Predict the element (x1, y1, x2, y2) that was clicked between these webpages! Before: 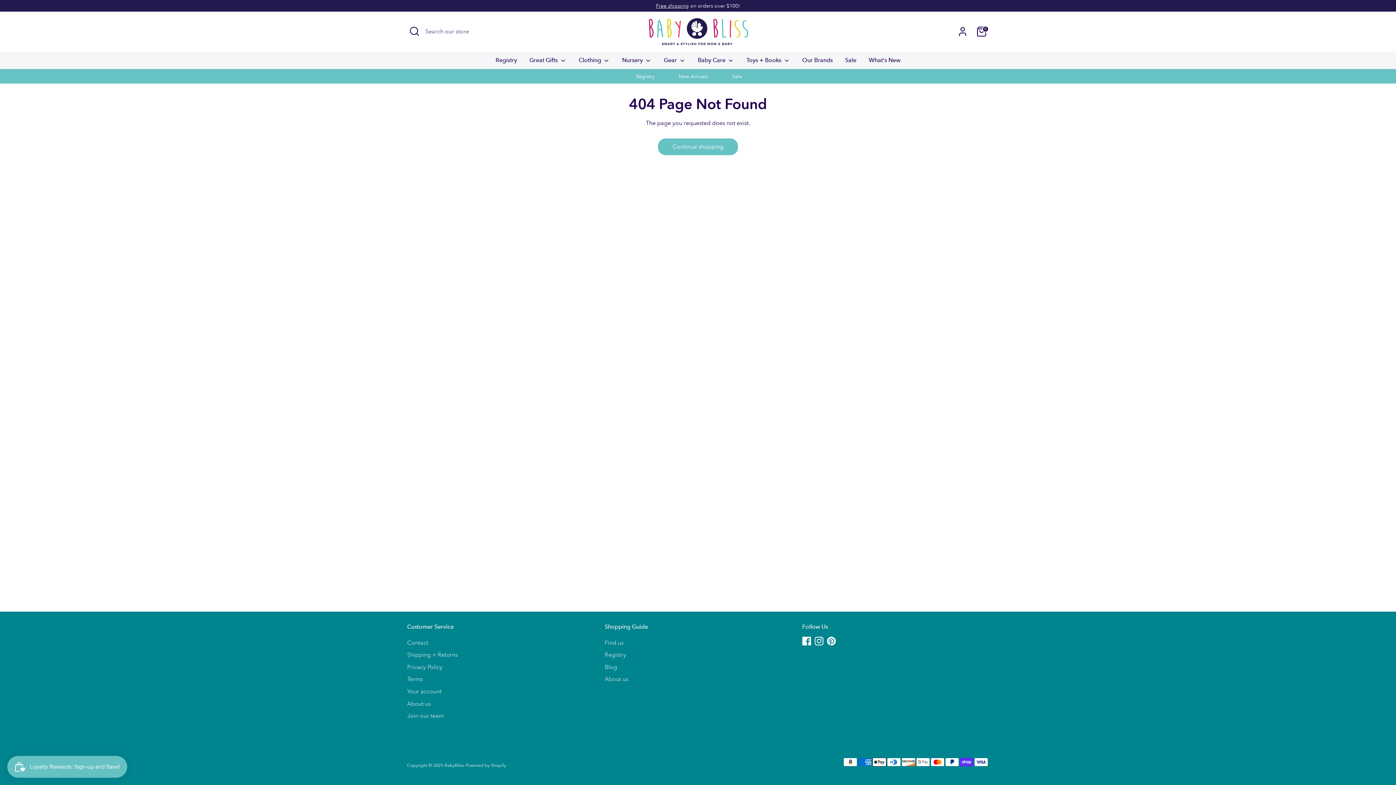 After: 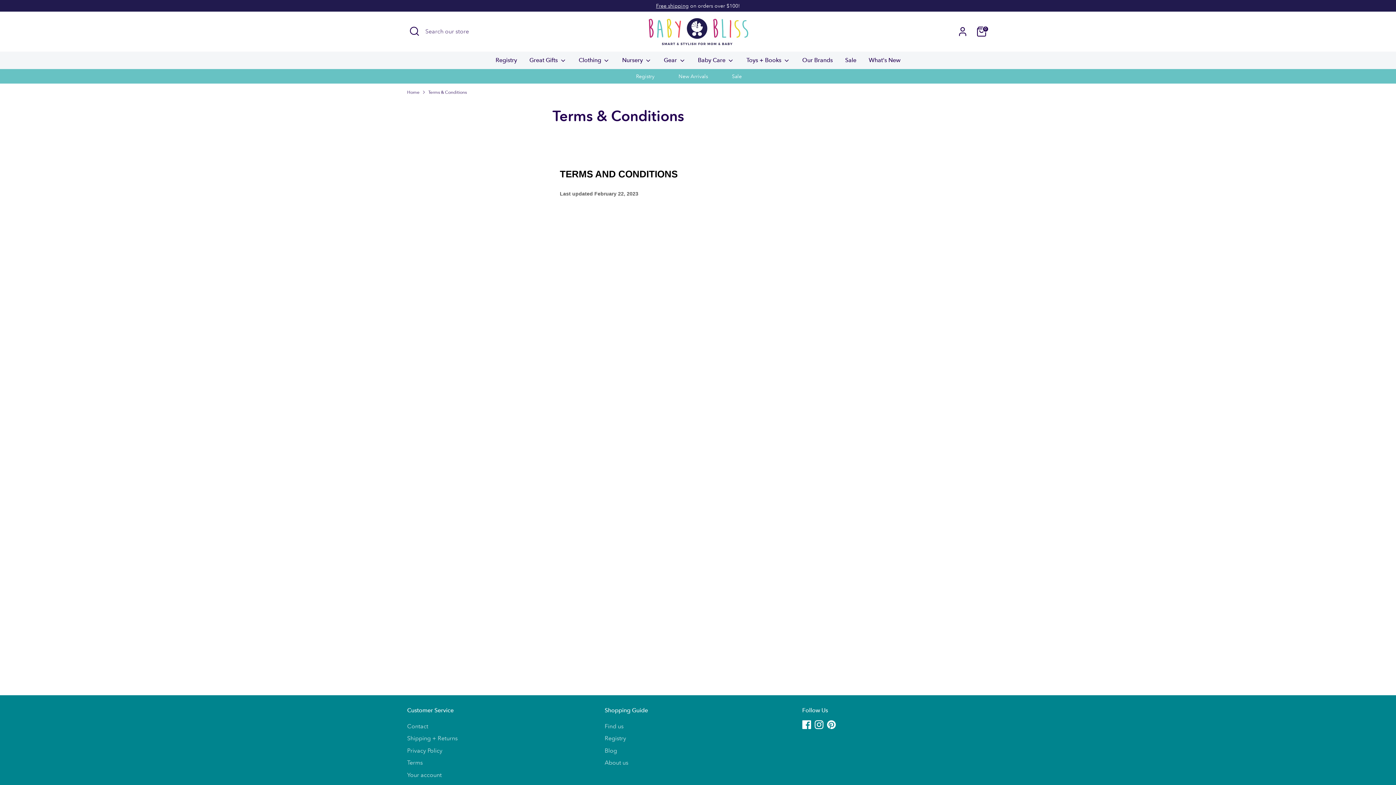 Action: label: Terms bbox: (407, 676, 422, 683)